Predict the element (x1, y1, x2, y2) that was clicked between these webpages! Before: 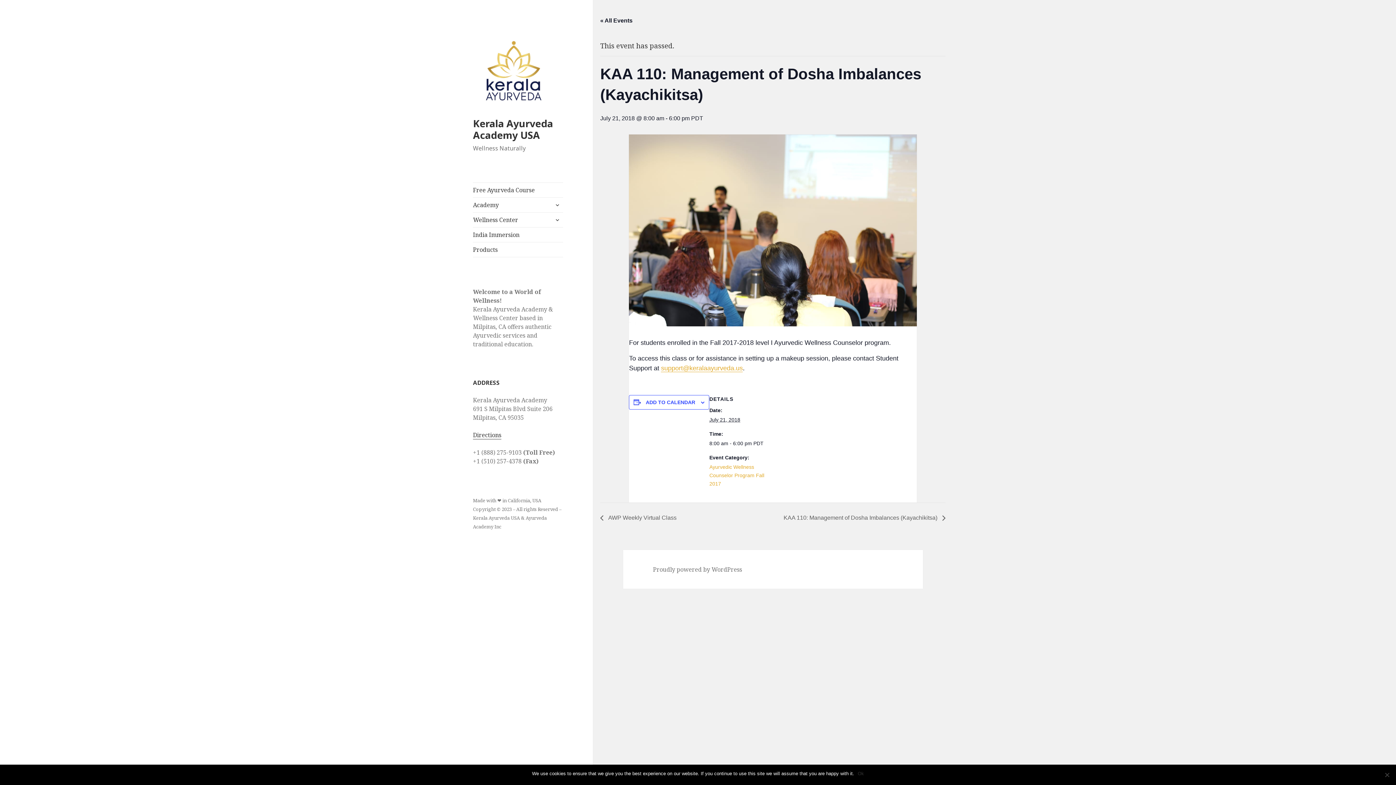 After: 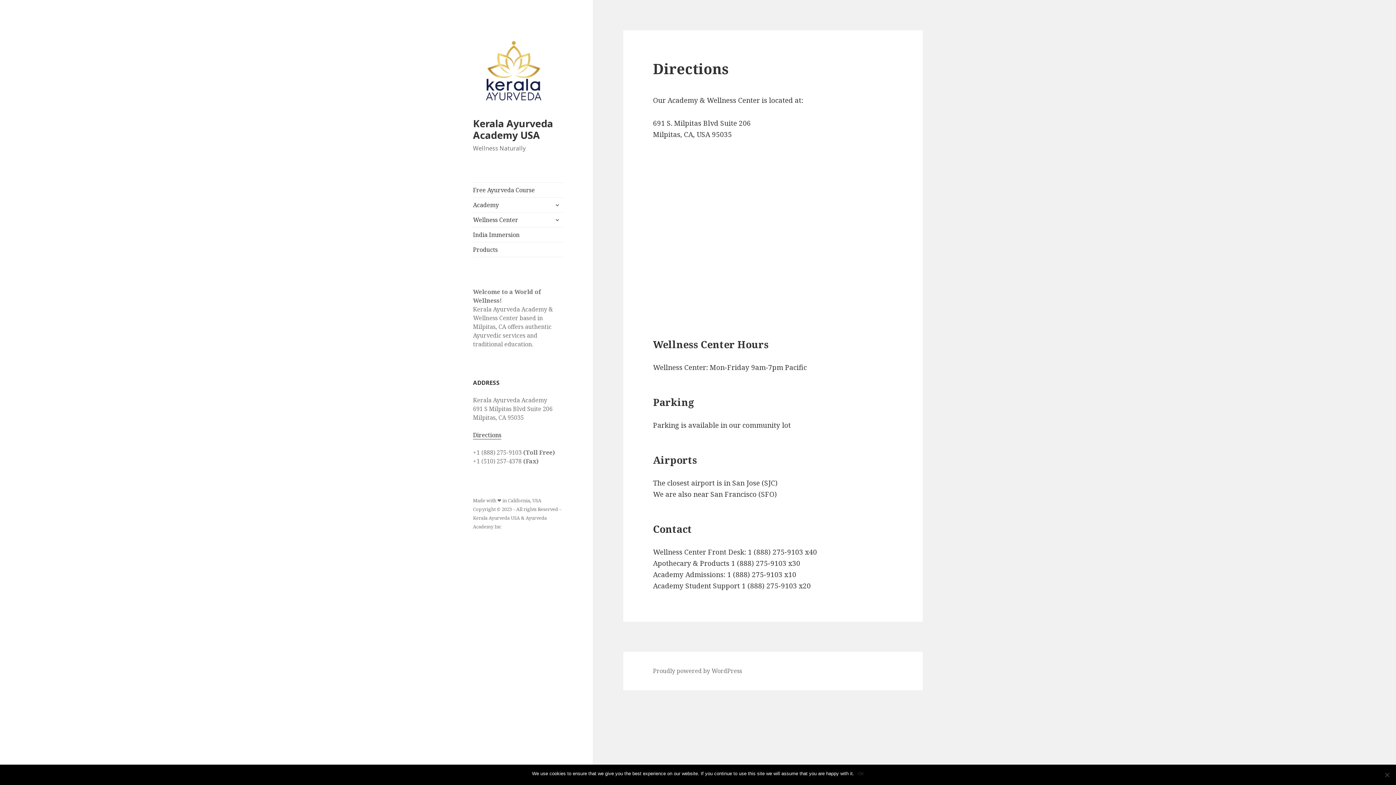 Action: label: Directions bbox: (473, 431, 501, 439)